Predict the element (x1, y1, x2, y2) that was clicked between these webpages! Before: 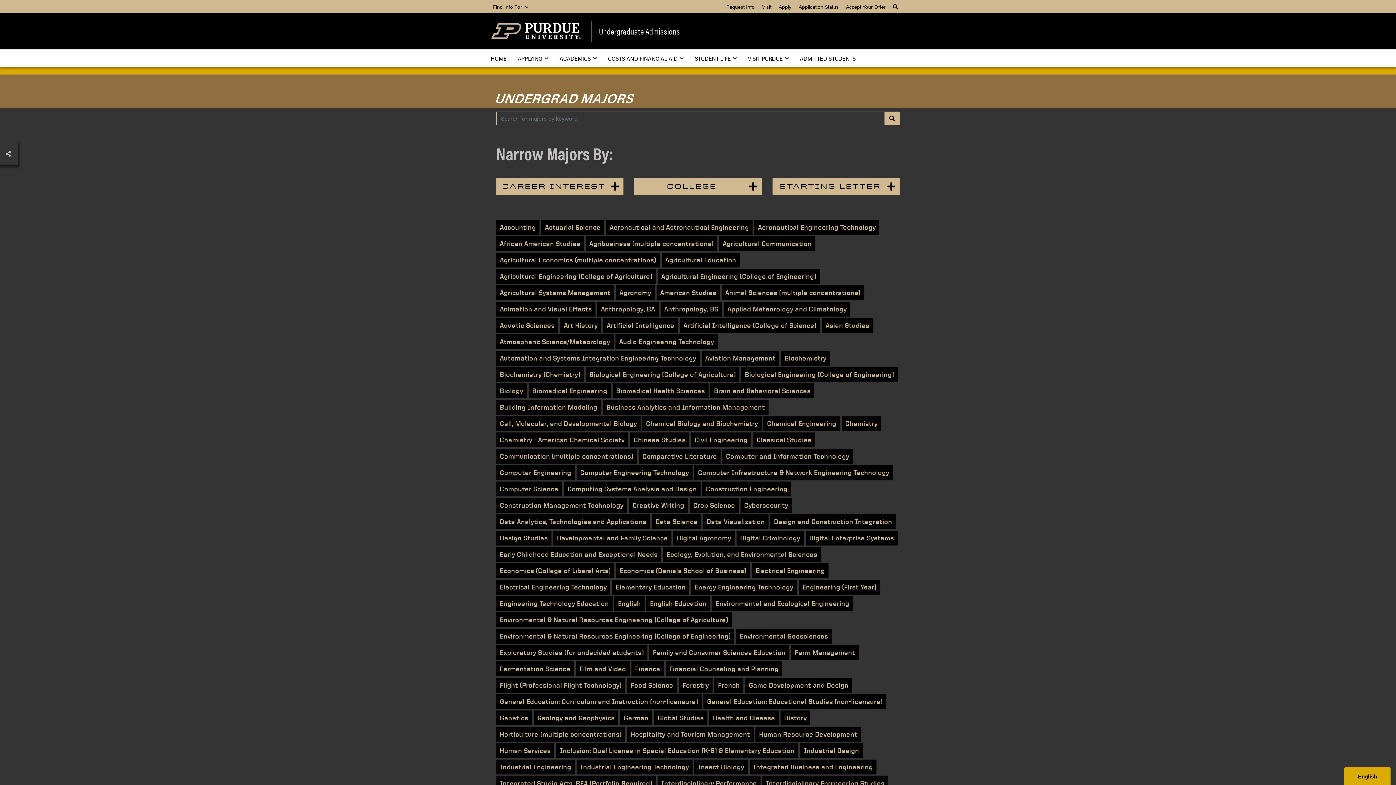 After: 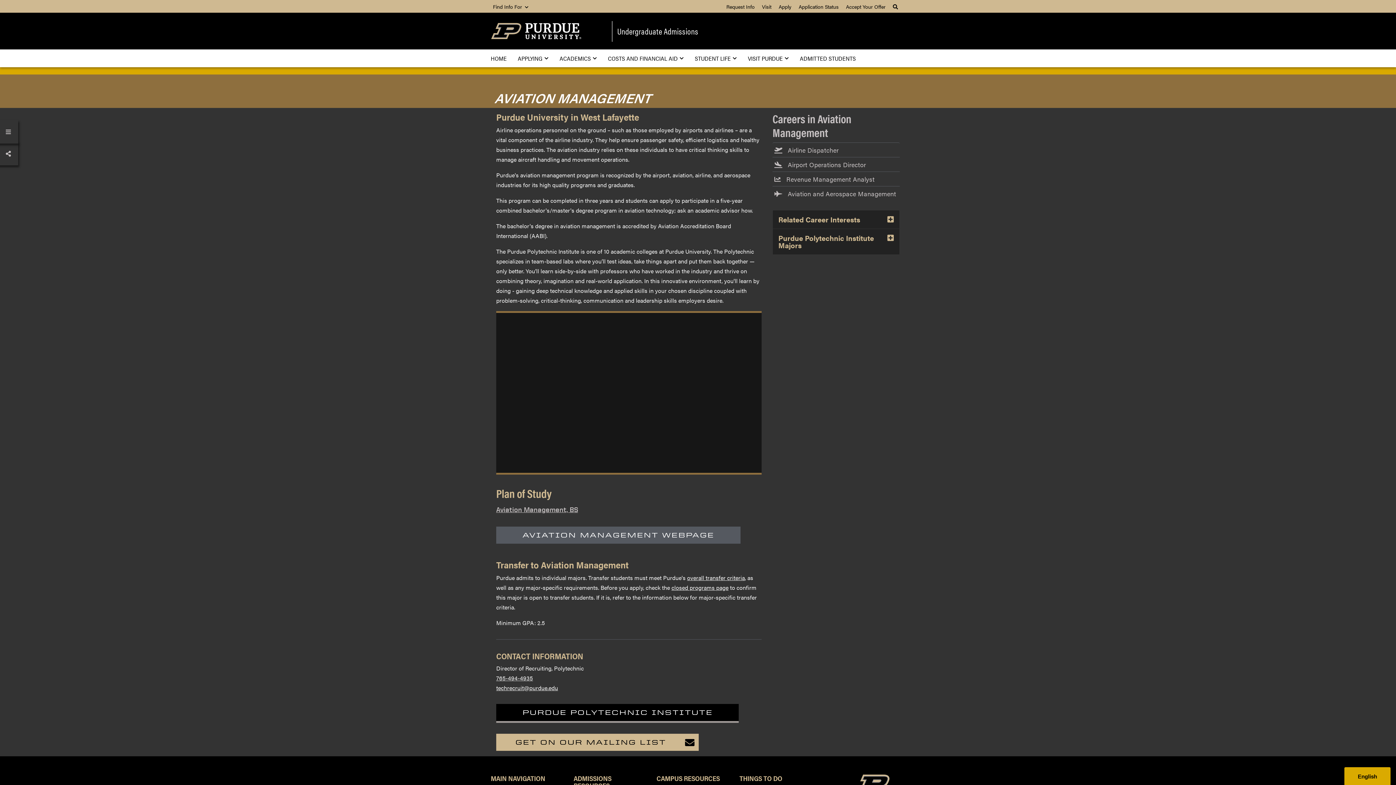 Action: label: Aviation Management bbox: (701, 350, 779, 365)